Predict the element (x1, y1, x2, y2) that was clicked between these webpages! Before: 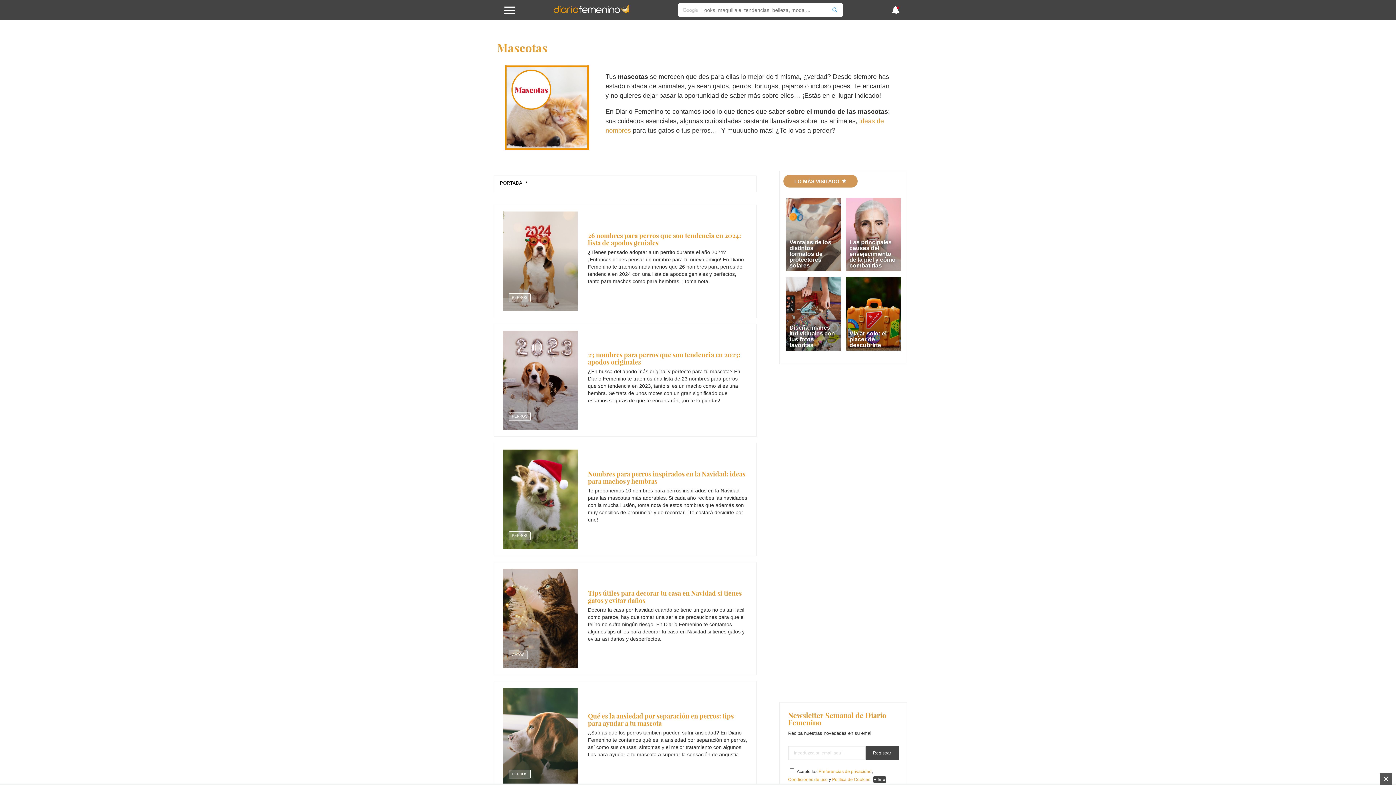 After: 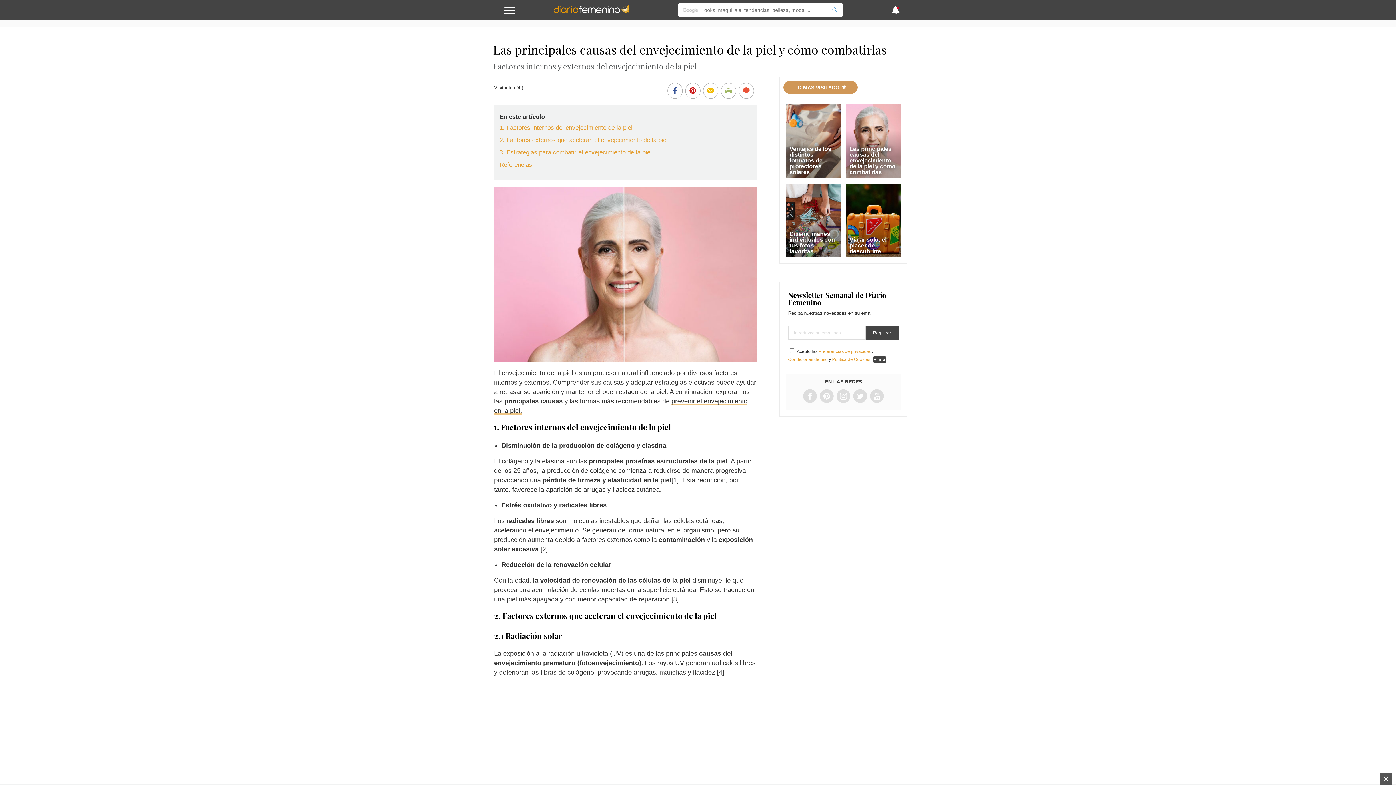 Action: label: Las principales causas del envejecimiento de la piel y cómo combatirlas bbox: (849, 239, 895, 268)